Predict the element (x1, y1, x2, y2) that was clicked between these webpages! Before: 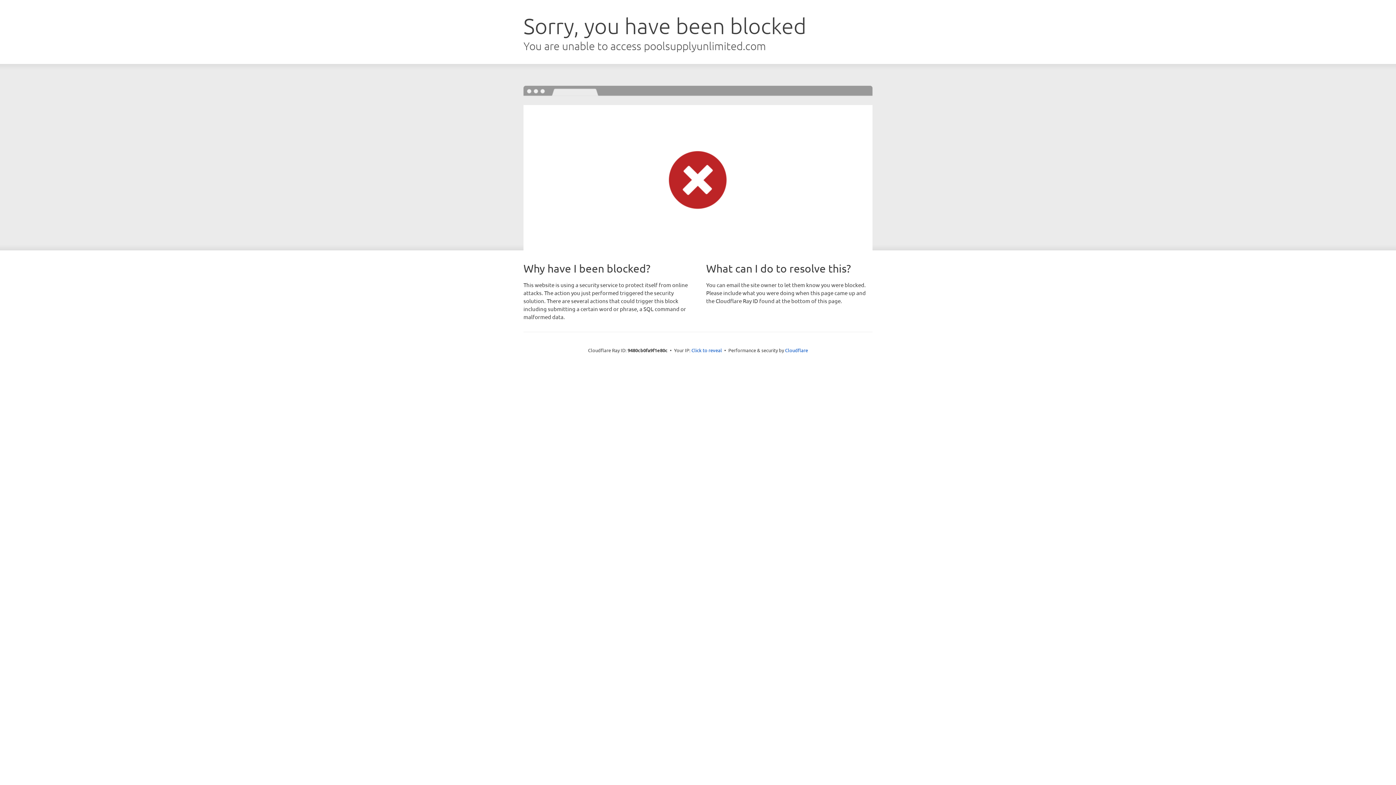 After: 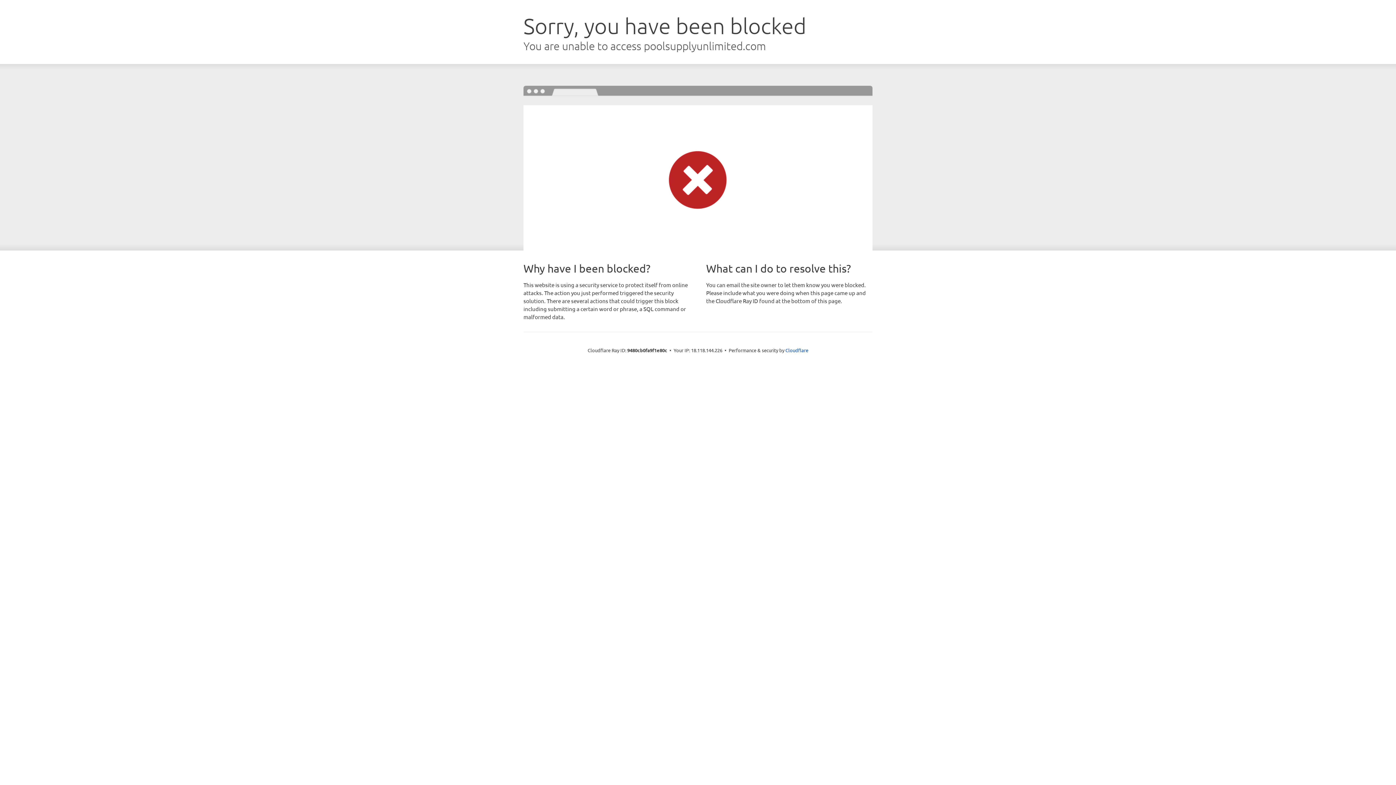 Action: bbox: (691, 346, 722, 353) label: Click to reveal